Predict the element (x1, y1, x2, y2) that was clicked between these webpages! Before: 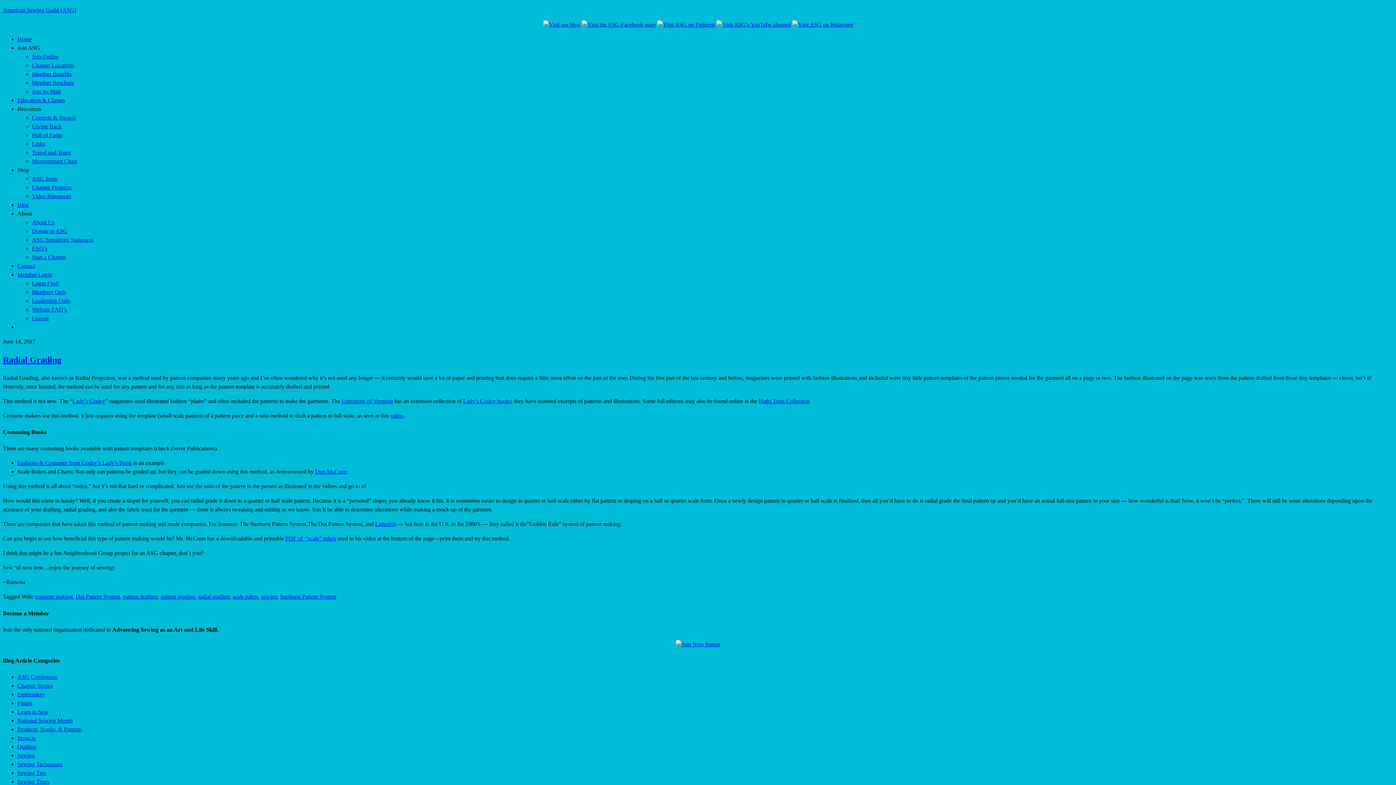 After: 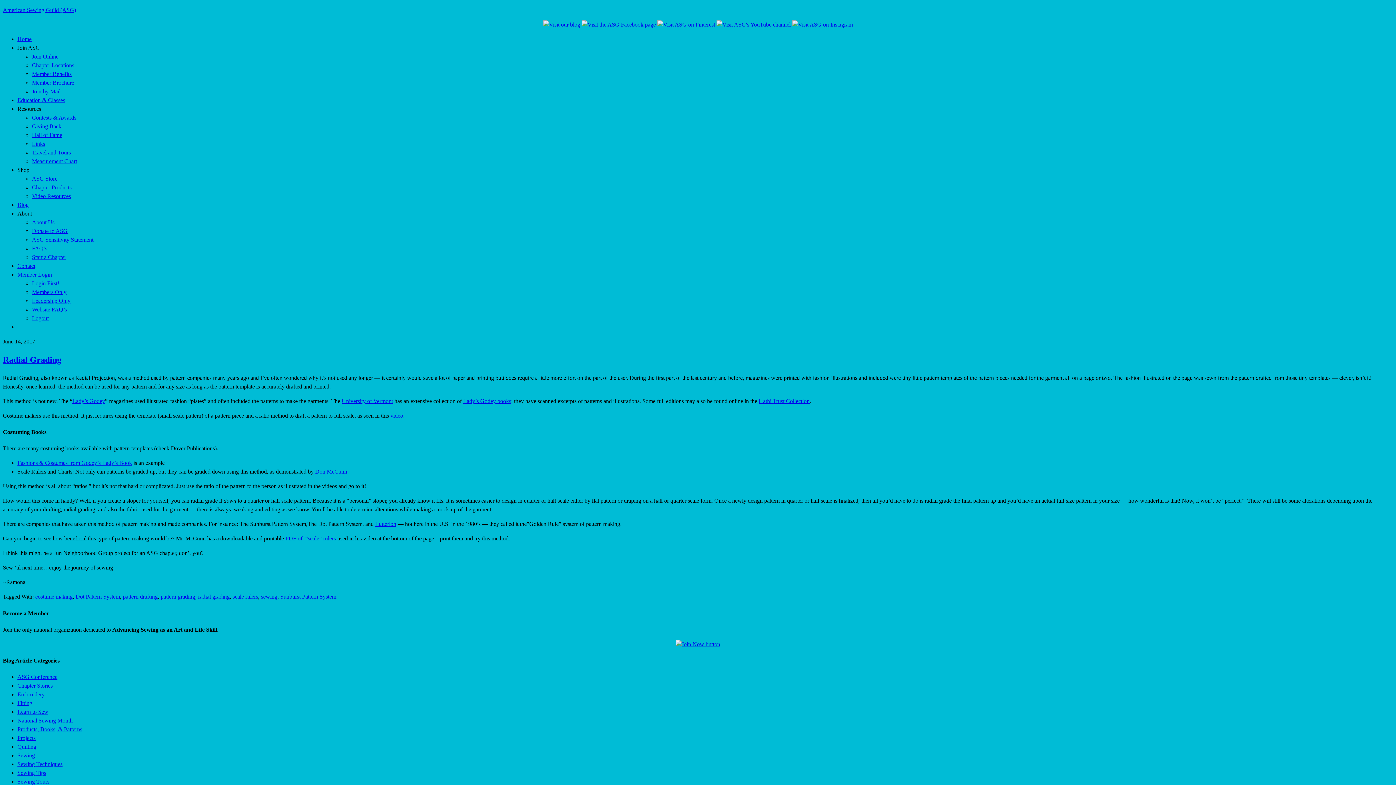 Action: bbox: (17, 460, 132, 466) label: Fashions & Costumes from Godey’s Lady’s Book